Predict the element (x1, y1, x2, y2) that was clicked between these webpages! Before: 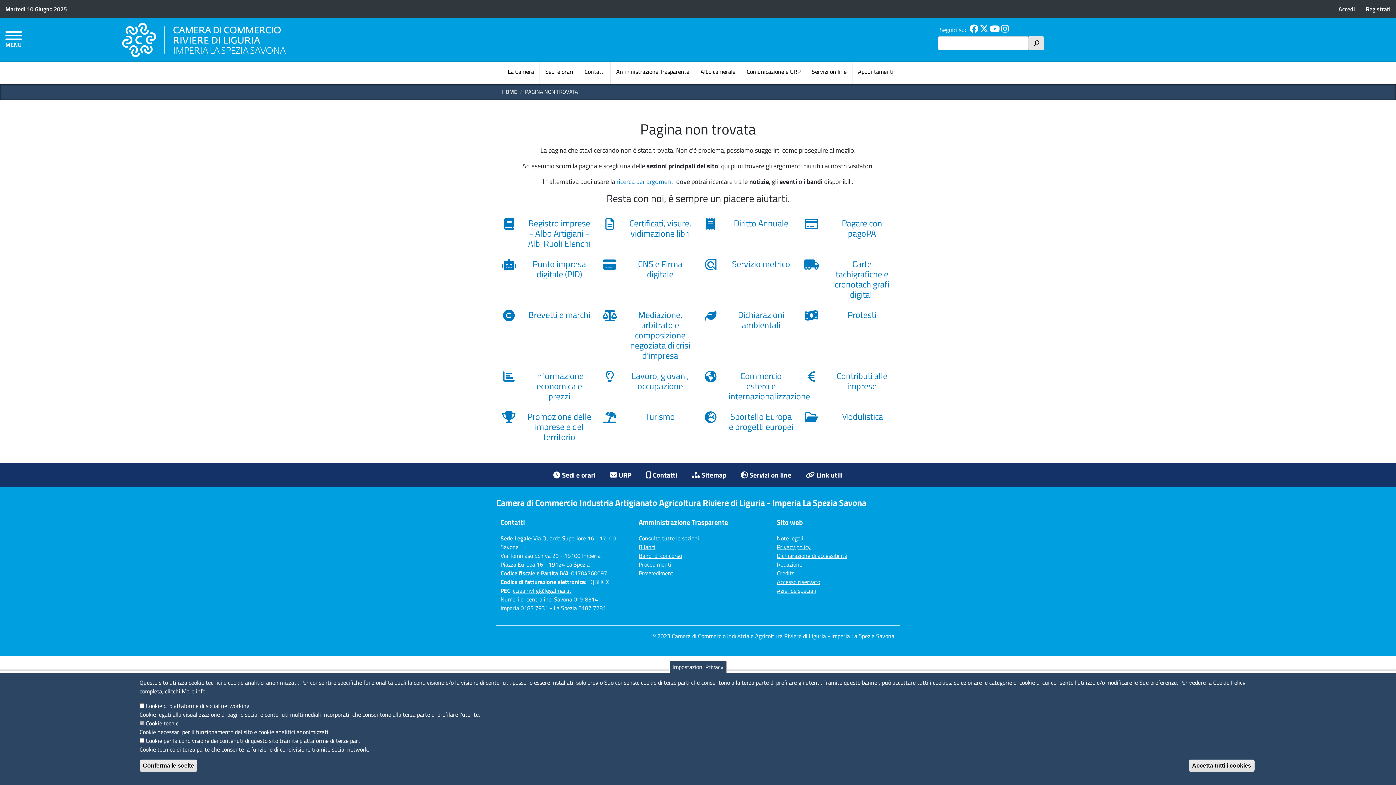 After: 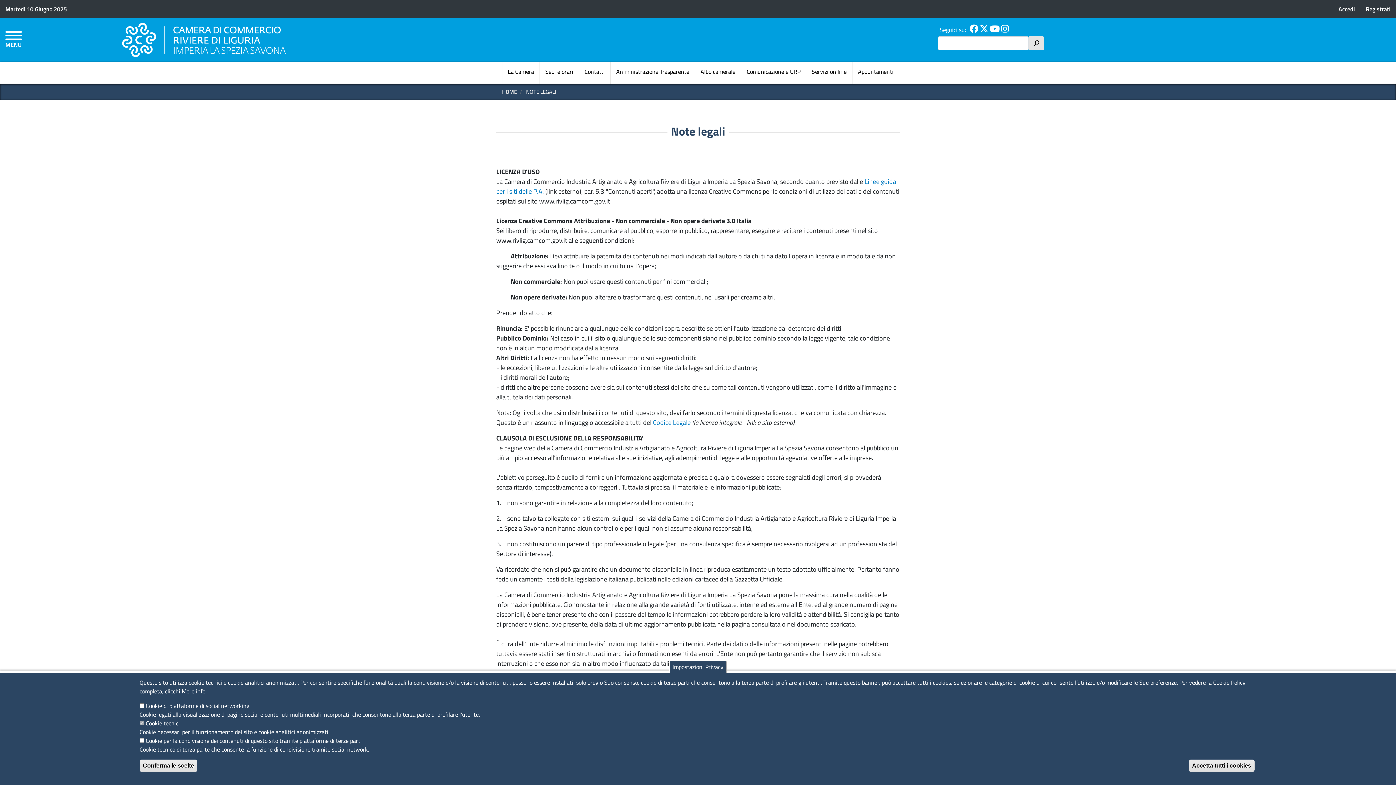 Action: bbox: (777, 534, 895, 542) label: Note legali